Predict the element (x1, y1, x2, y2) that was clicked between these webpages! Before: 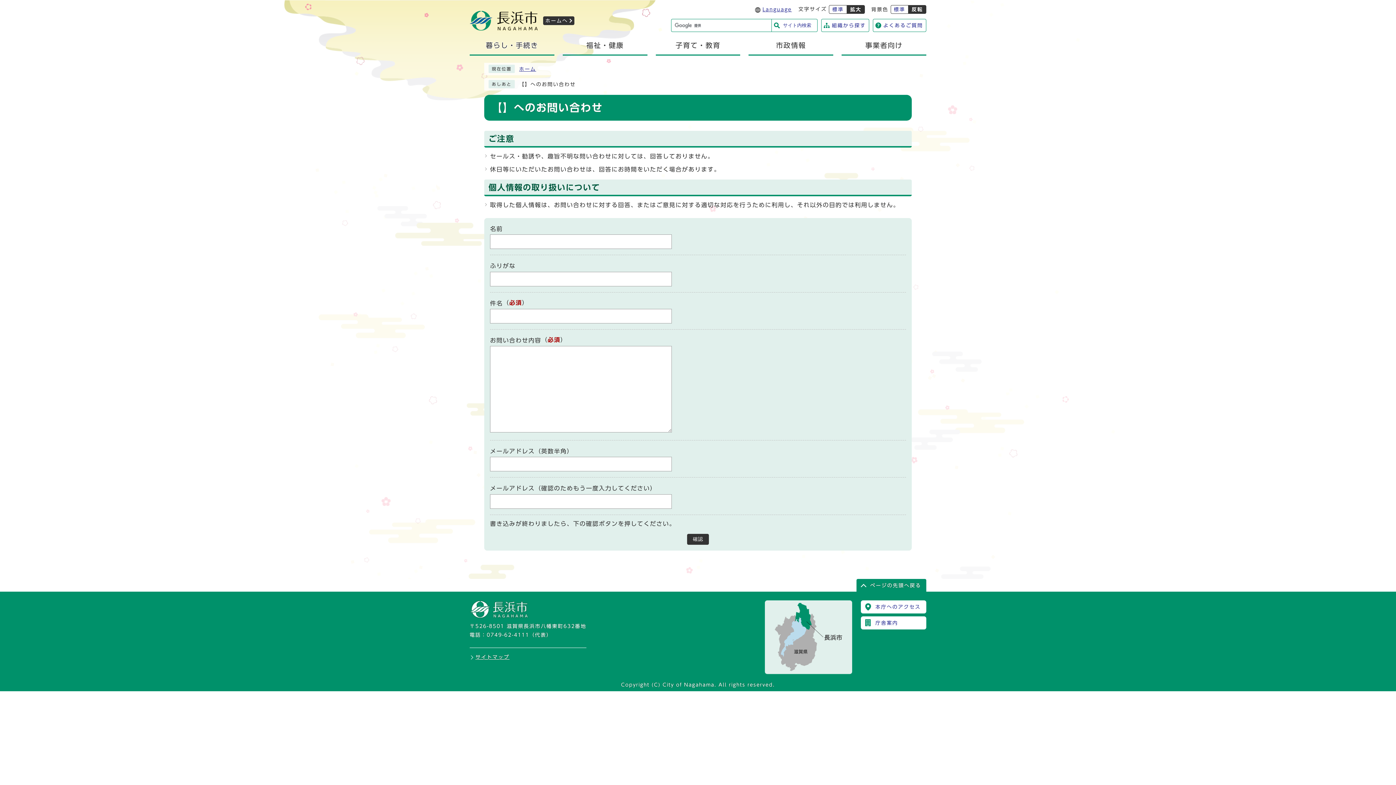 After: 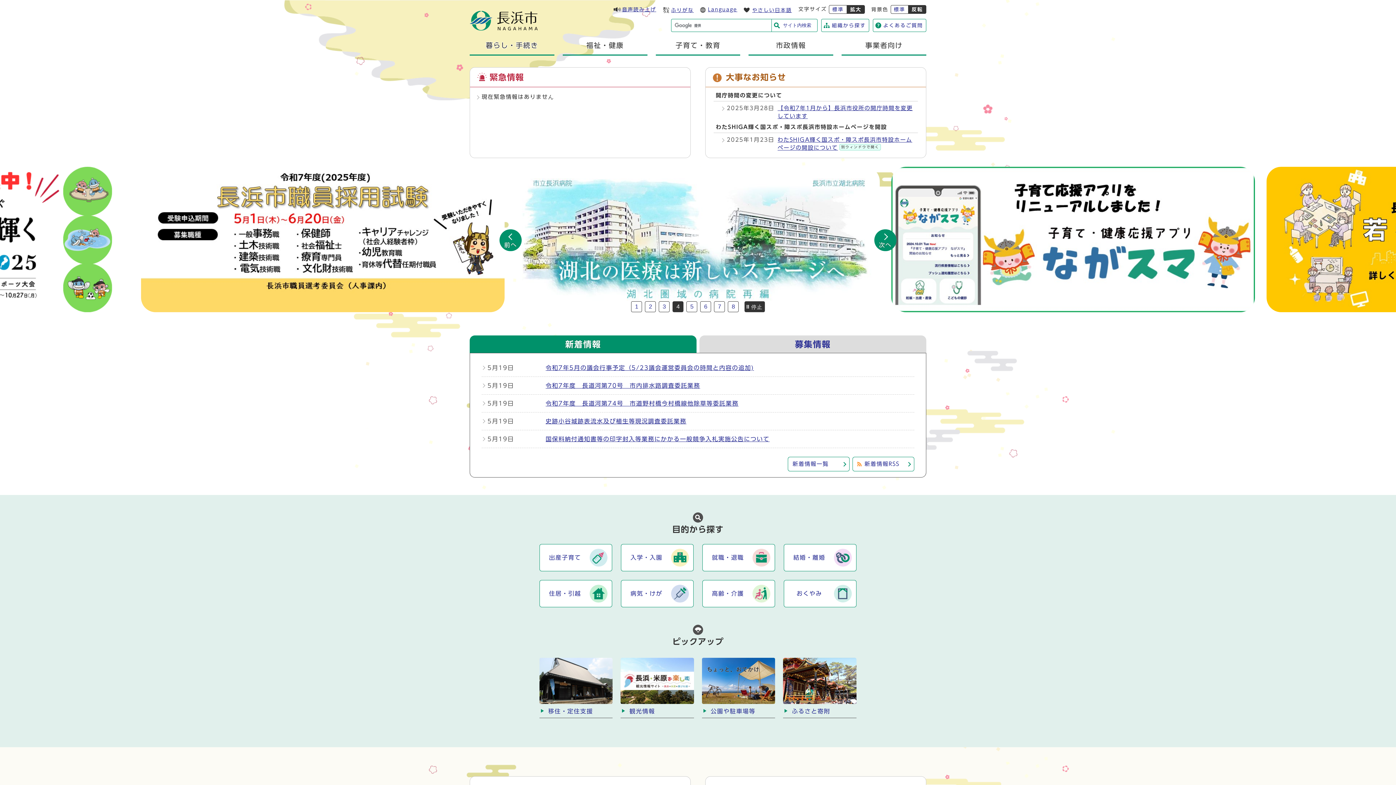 Action: bbox: (469, 25, 538, 31) label: ホームへ